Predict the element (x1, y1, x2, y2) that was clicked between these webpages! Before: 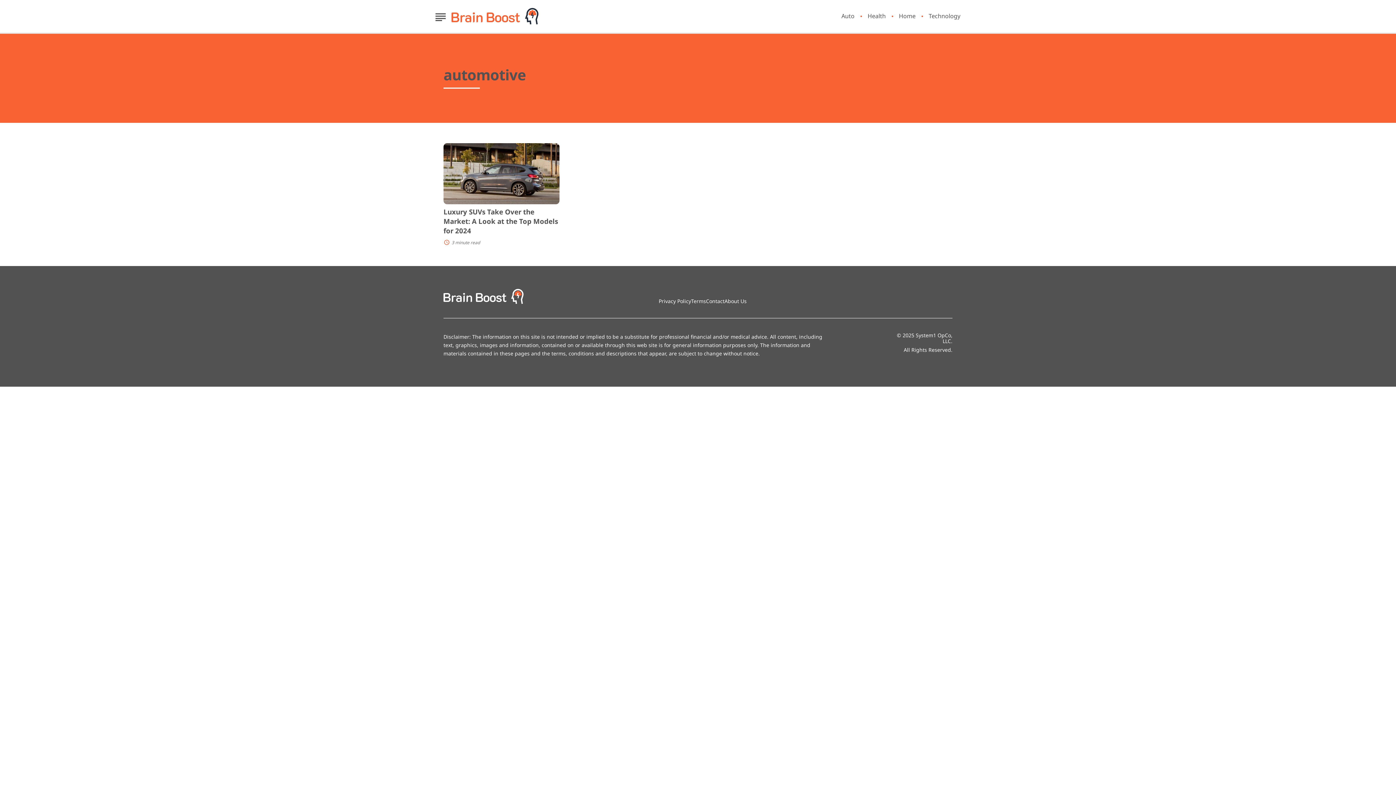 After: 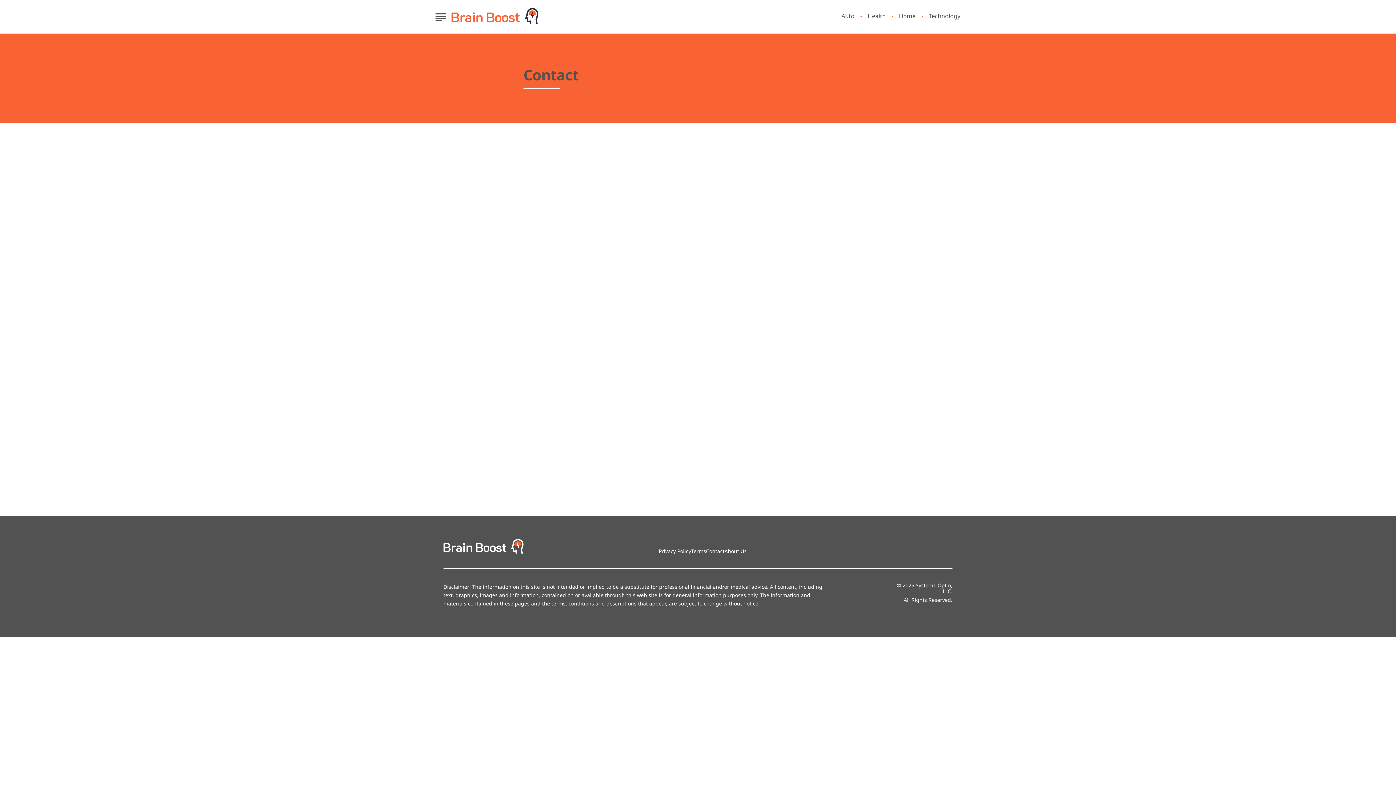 Action: label: Contact bbox: (706, 297, 724, 304)